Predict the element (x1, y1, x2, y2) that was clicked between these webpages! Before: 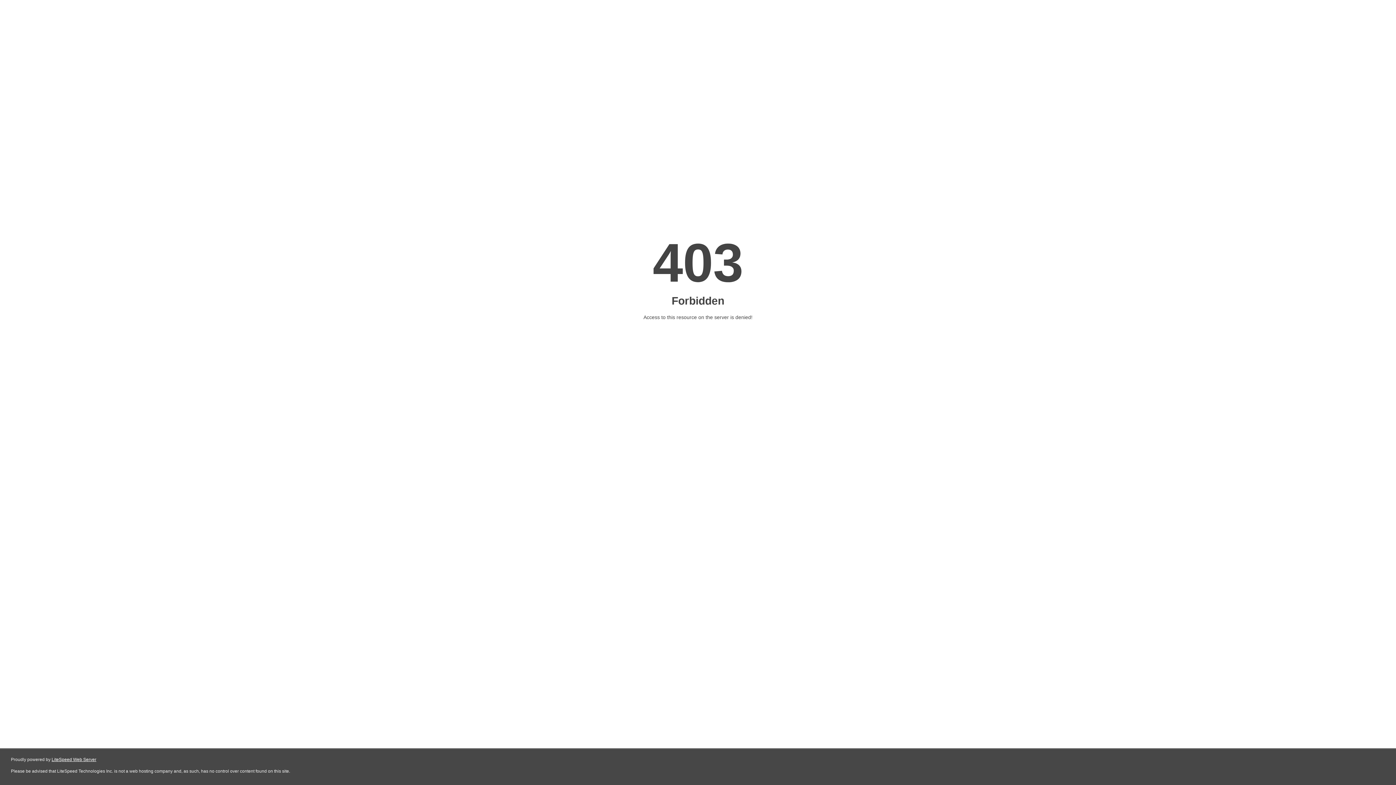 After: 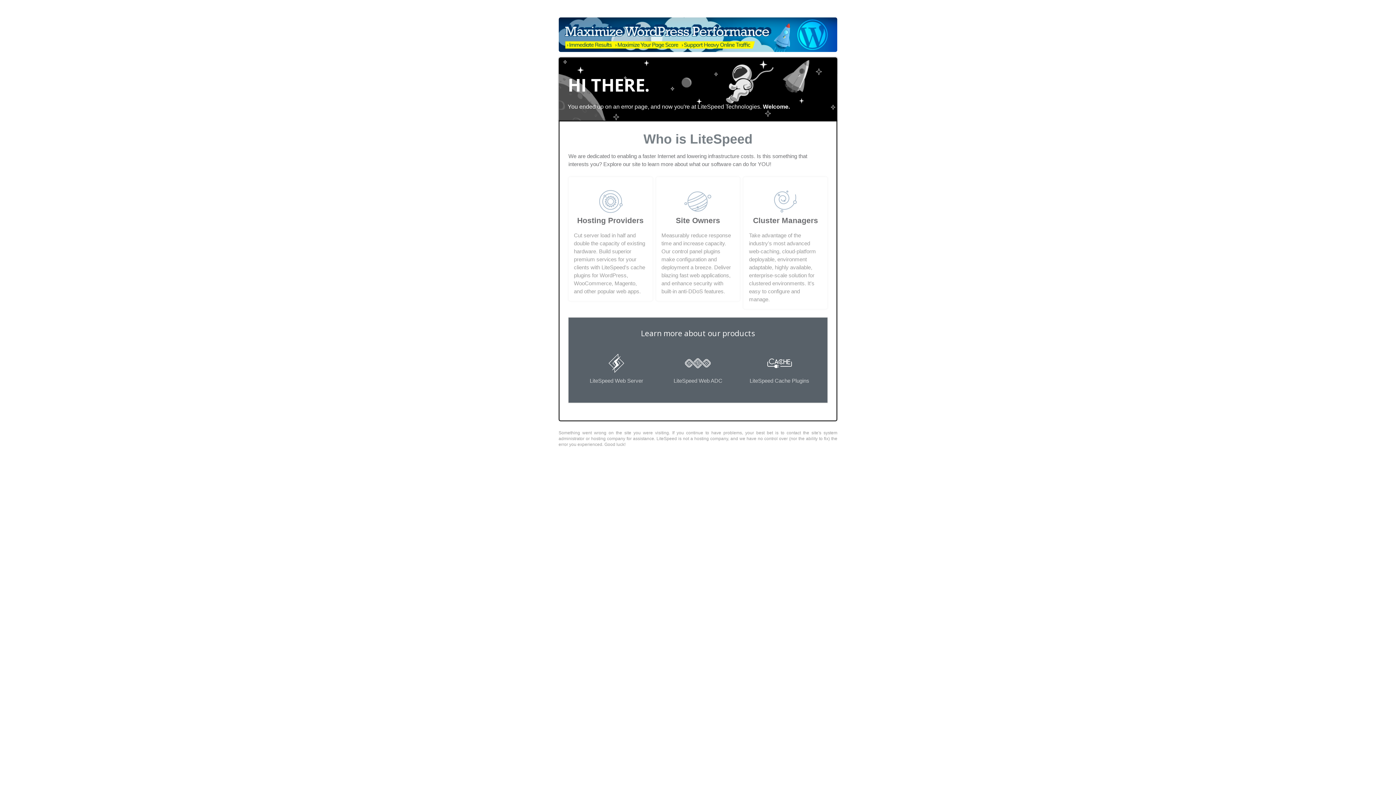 Action: label: LiteSpeed Web Server bbox: (51, 757, 96, 762)